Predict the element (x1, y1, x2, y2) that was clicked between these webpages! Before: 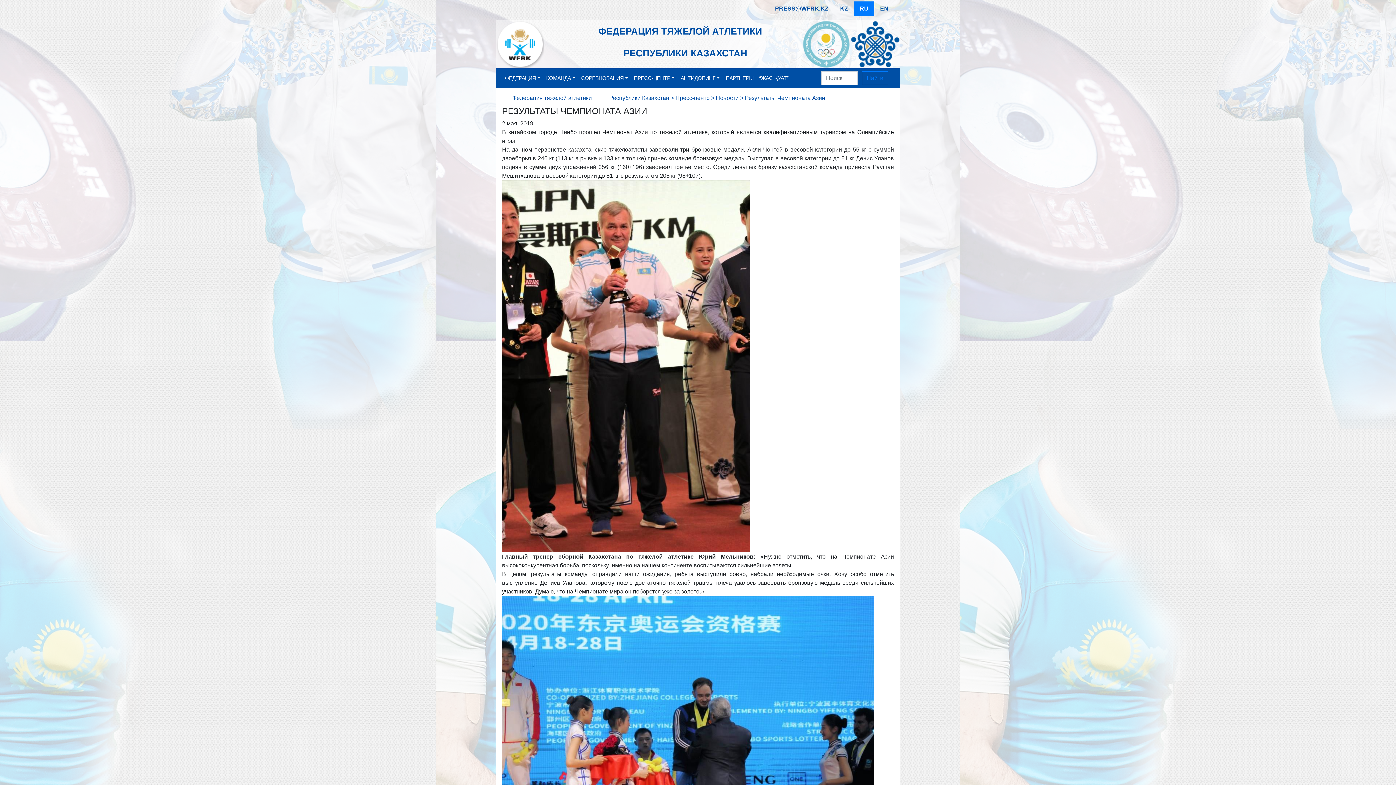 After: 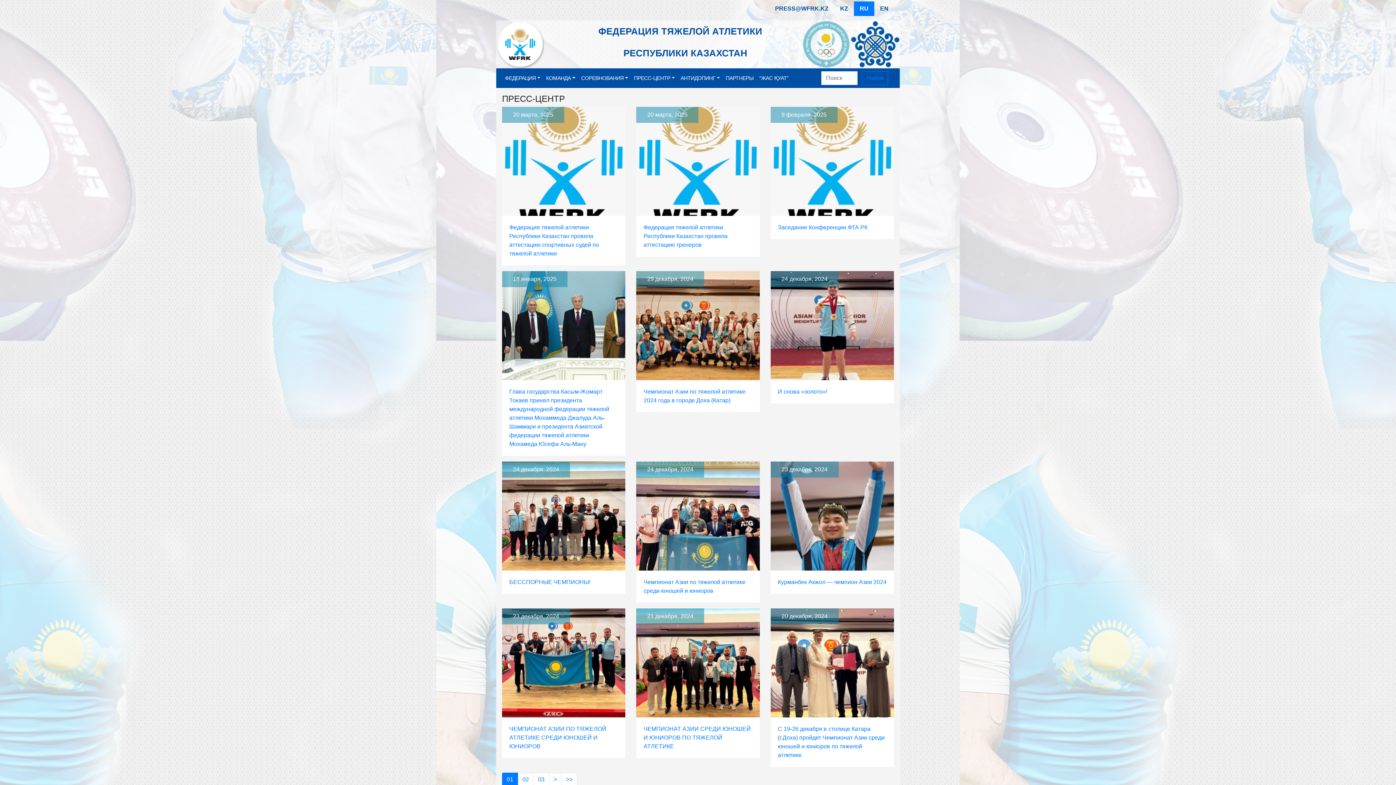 Action: label: Пресс-центр bbox: (675, 94, 709, 101)